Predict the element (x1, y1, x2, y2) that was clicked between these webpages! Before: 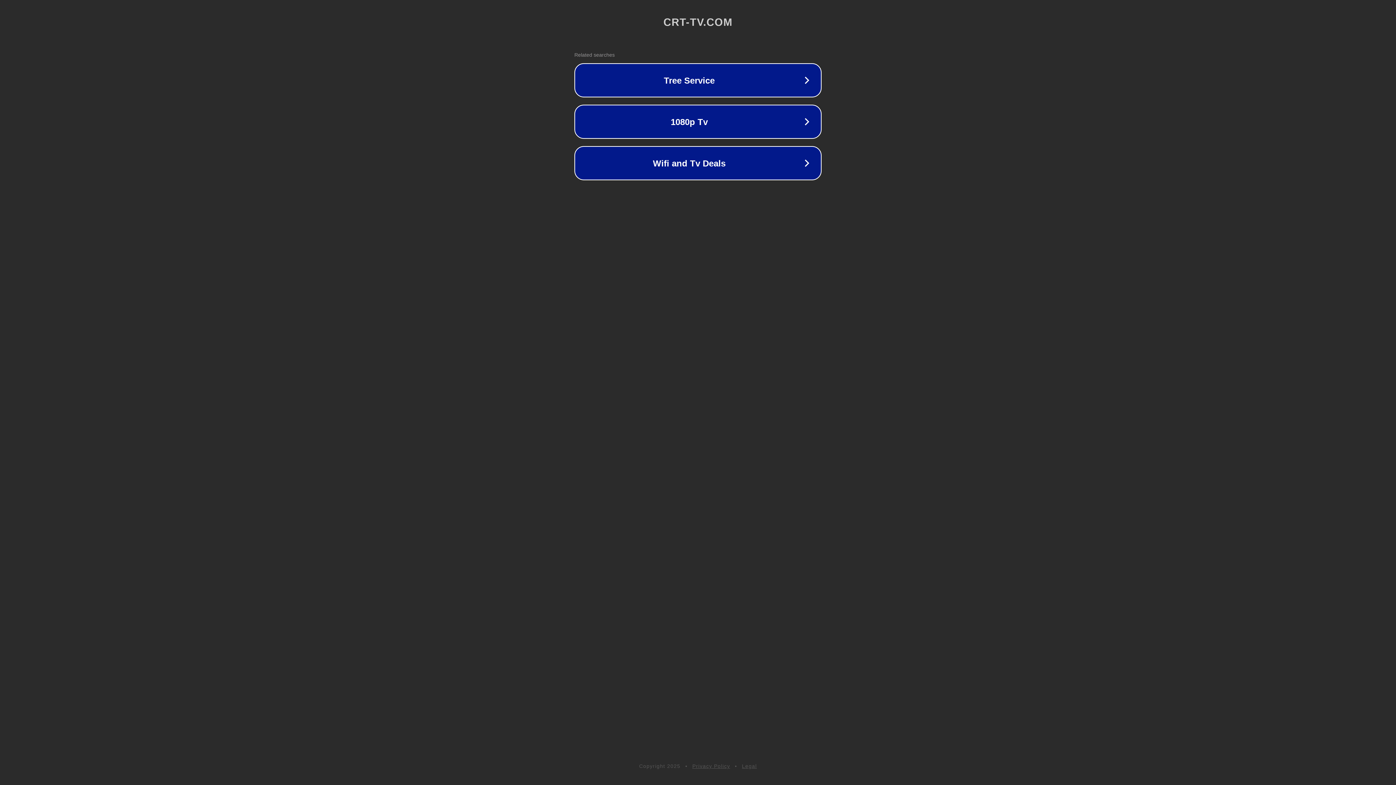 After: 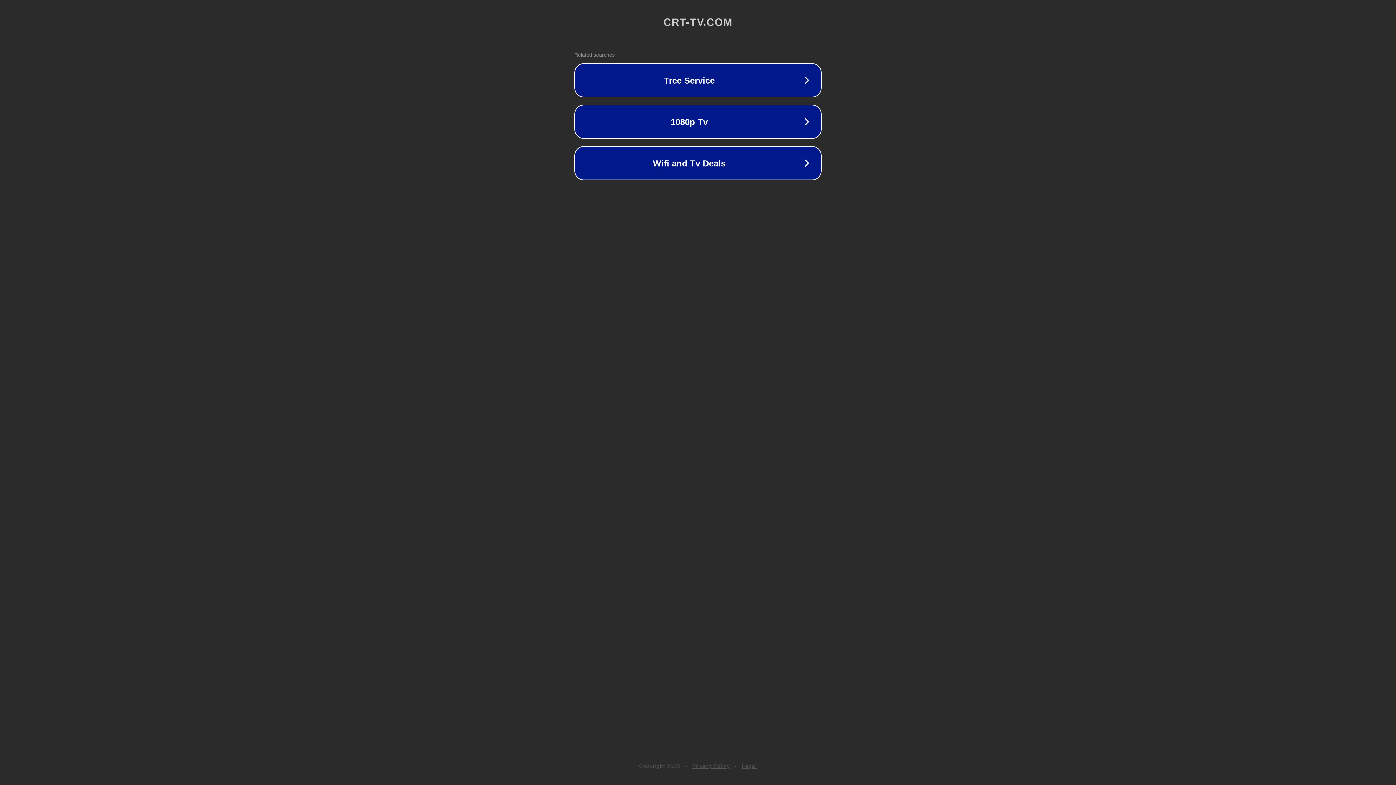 Action: label: Privacy Policy bbox: (692, 763, 730, 769)